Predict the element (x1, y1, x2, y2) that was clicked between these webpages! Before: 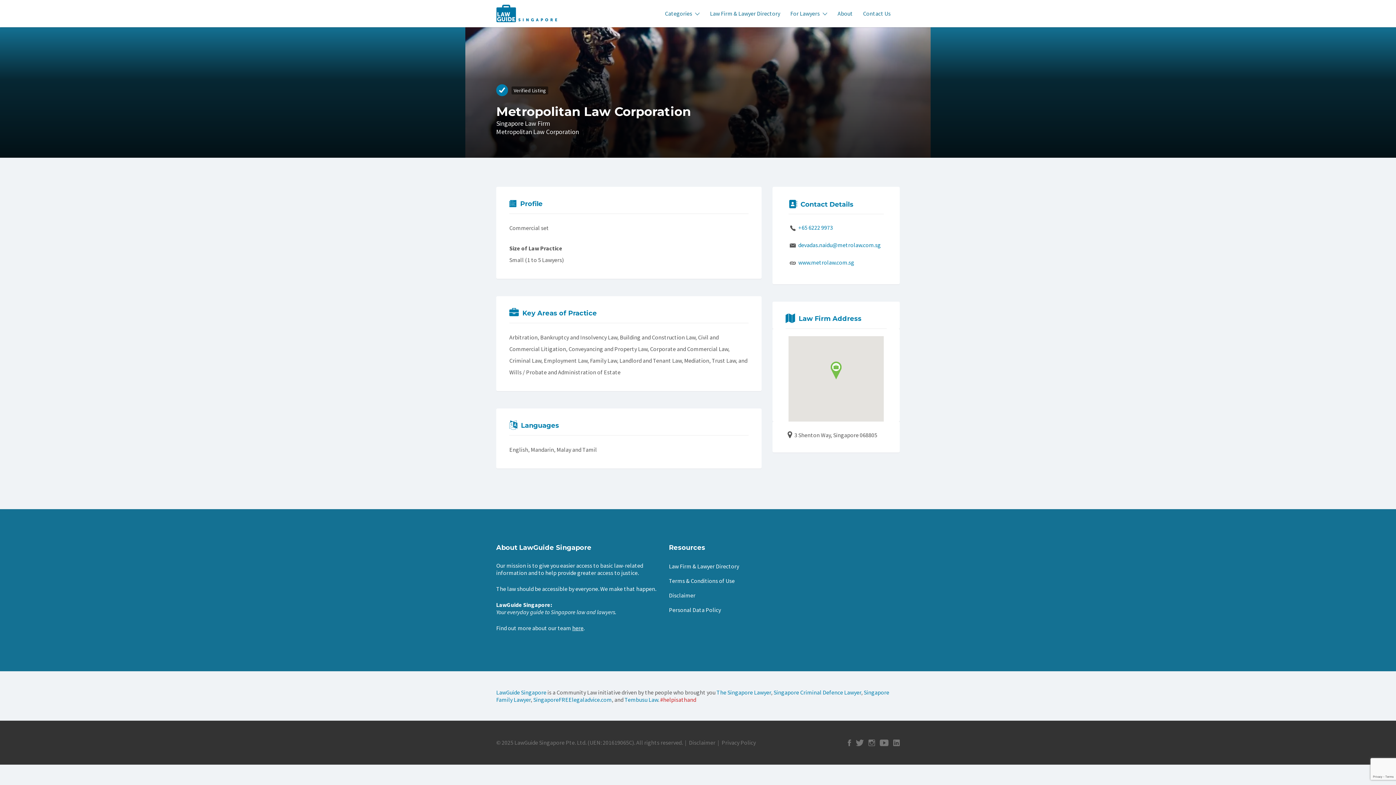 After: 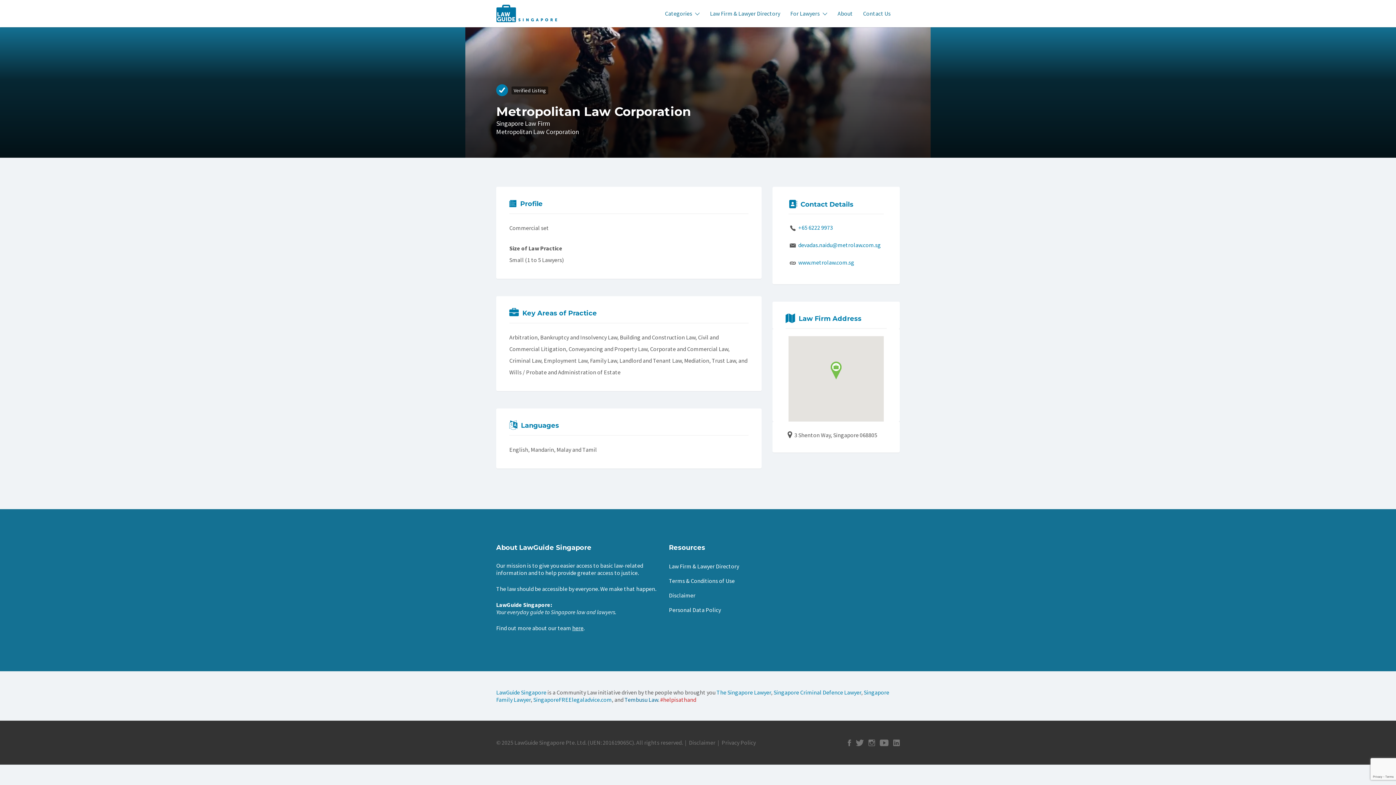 Action: label: Tembusu Law bbox: (624, 696, 658, 703)